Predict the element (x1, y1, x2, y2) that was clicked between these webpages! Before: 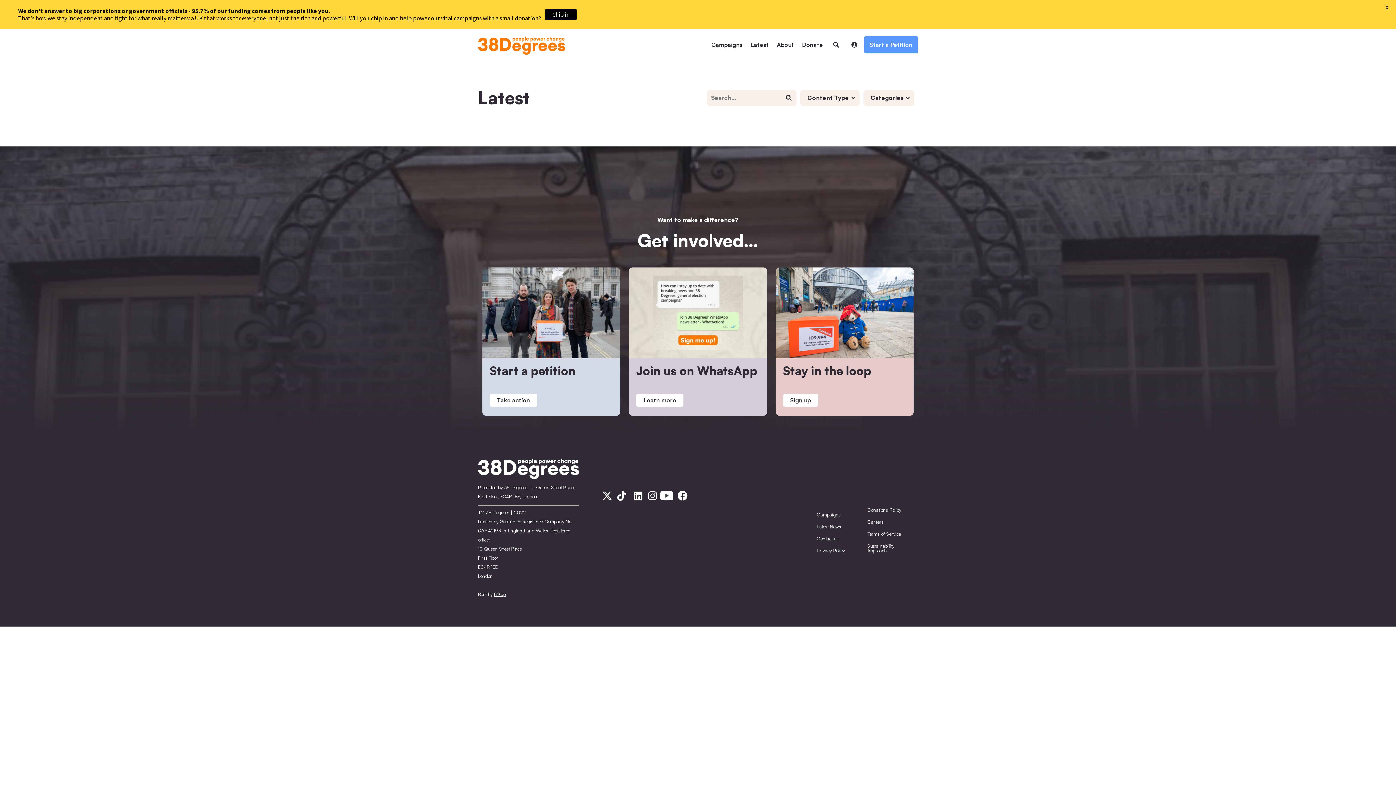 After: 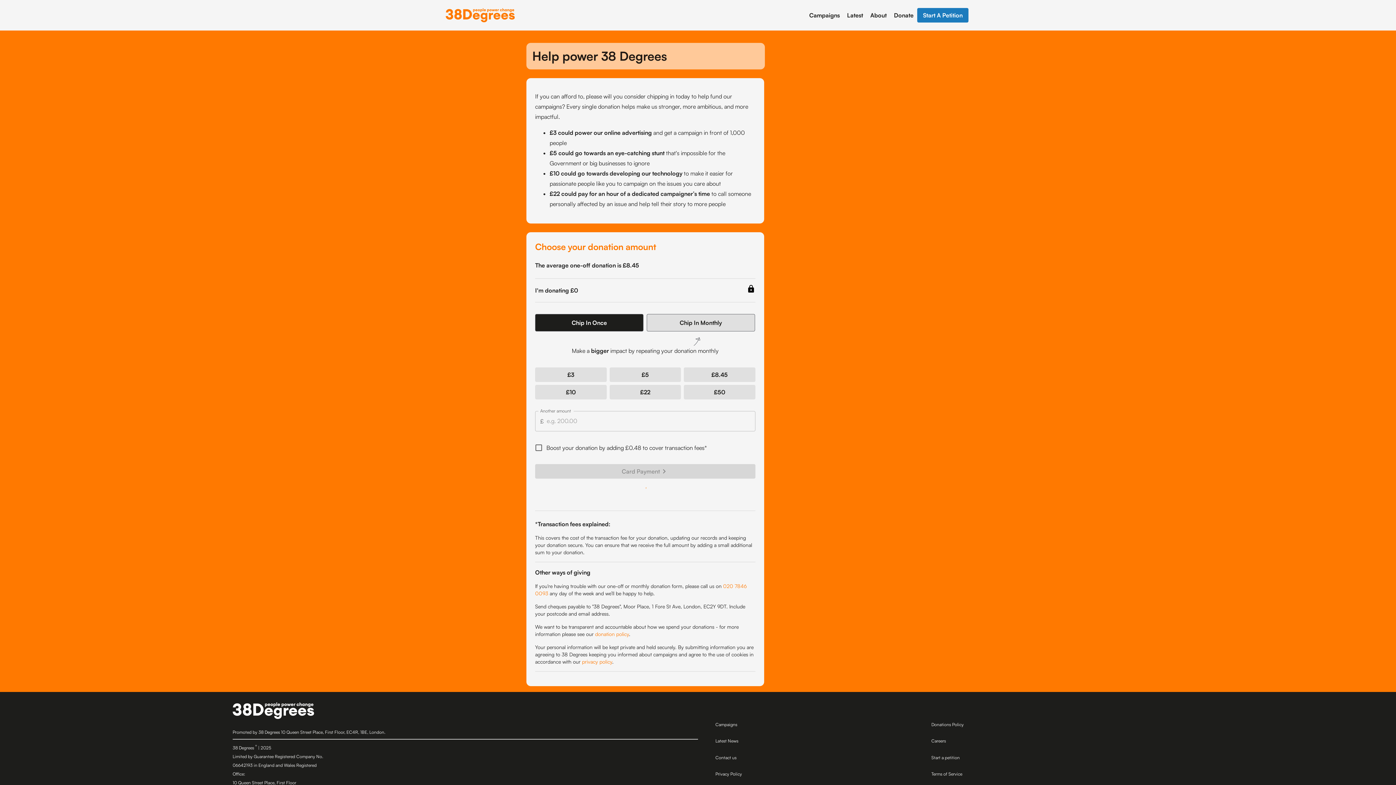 Action: bbox: (798, 36, 826, 53) label: Donate